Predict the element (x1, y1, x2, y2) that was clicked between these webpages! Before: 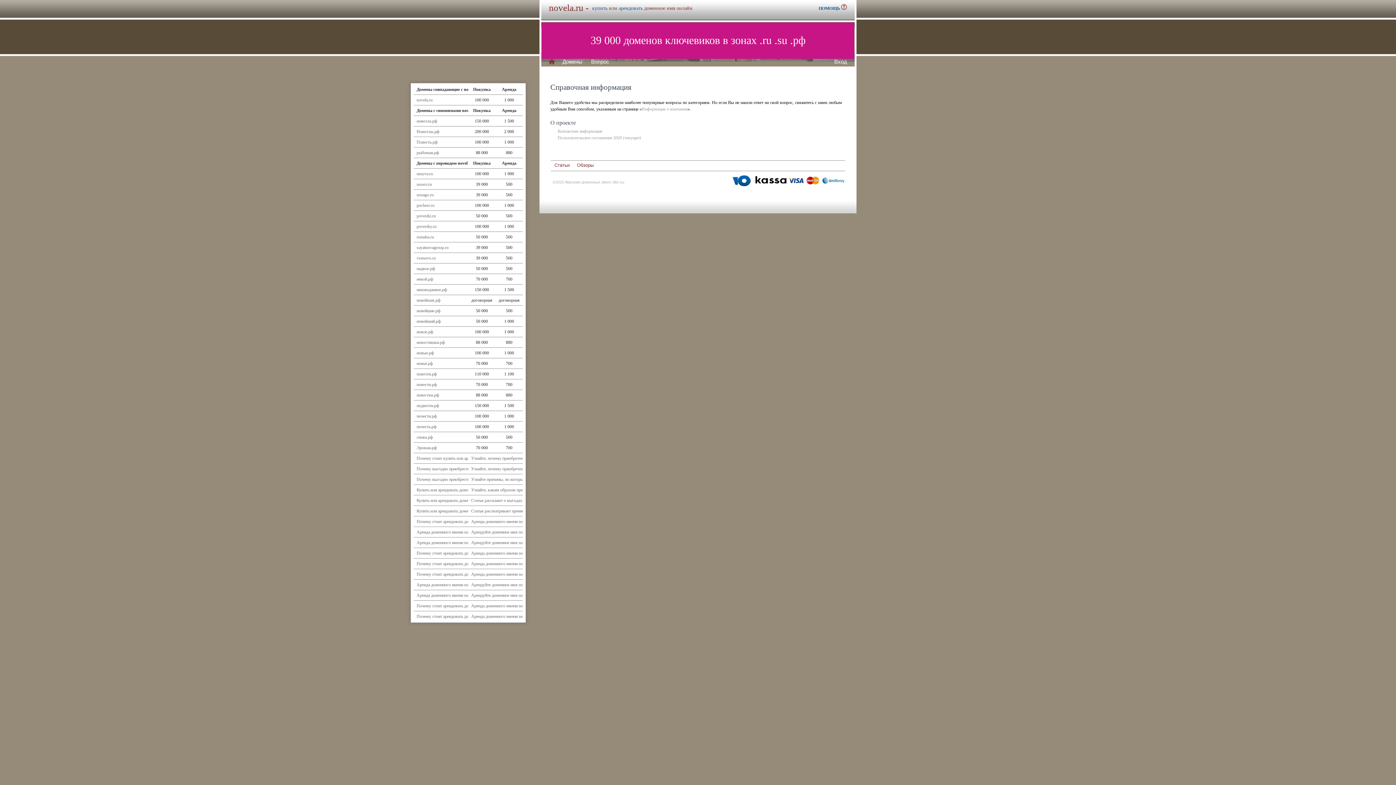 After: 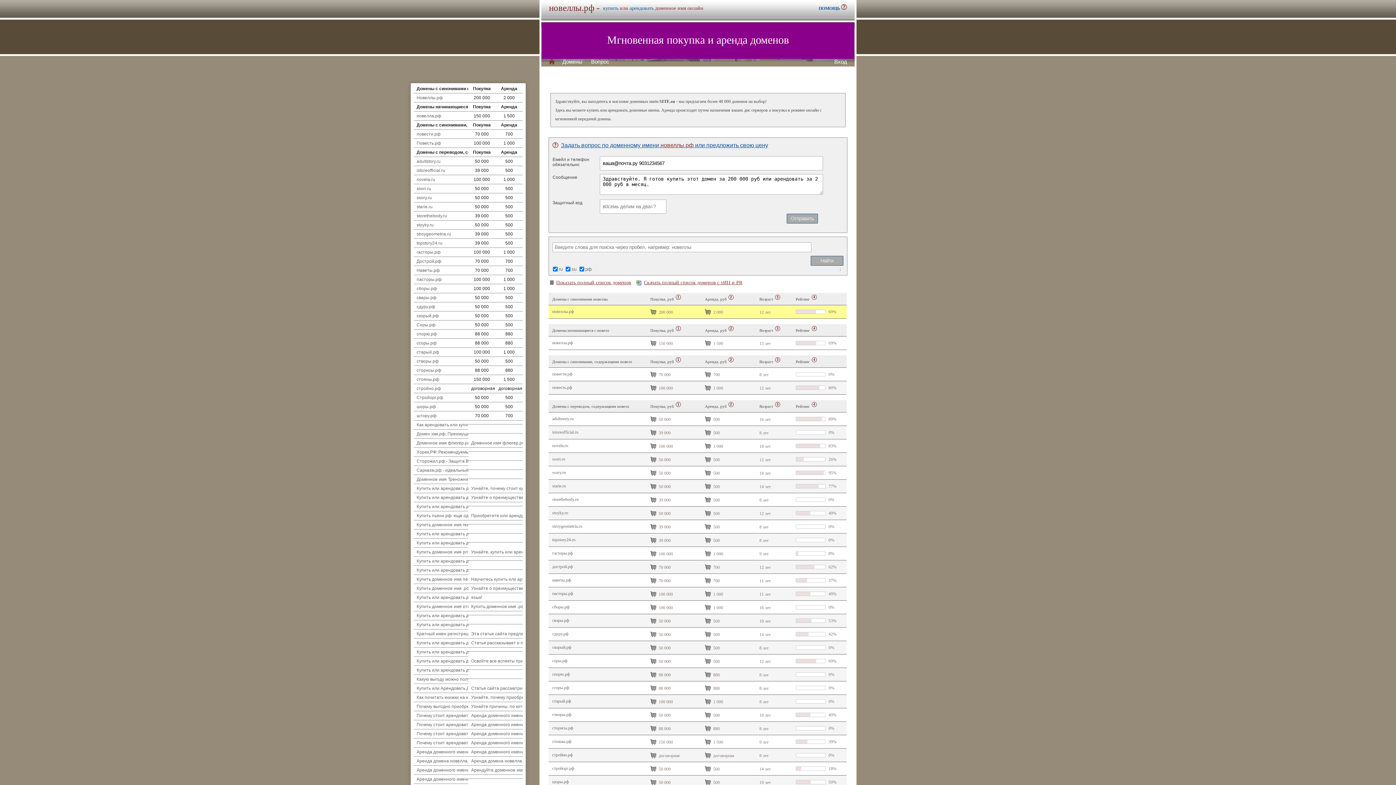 Action: bbox: (416, 129, 439, 134) label: Новеллы.рф